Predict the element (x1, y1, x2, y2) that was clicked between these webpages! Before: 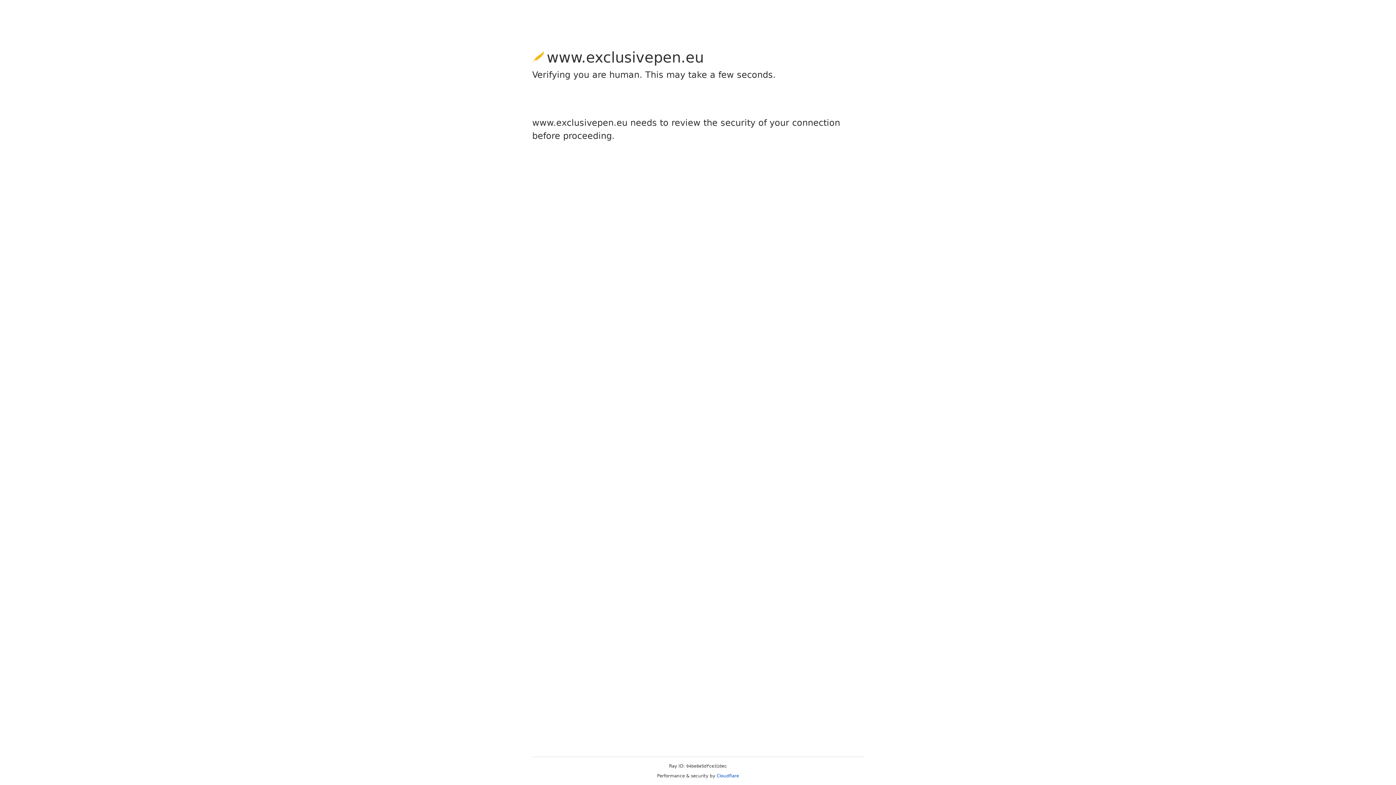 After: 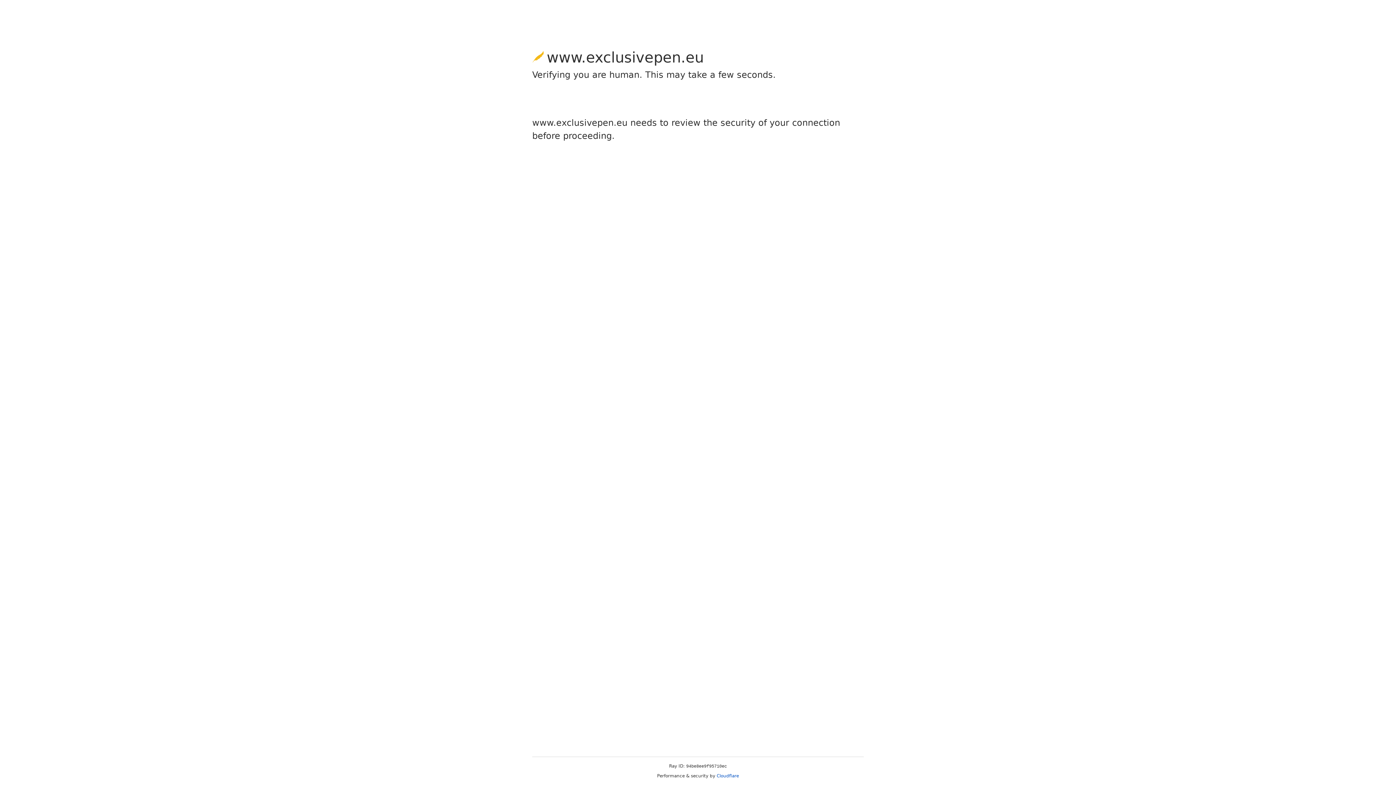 Action: label: Cloudflare bbox: (716, 773, 739, 778)